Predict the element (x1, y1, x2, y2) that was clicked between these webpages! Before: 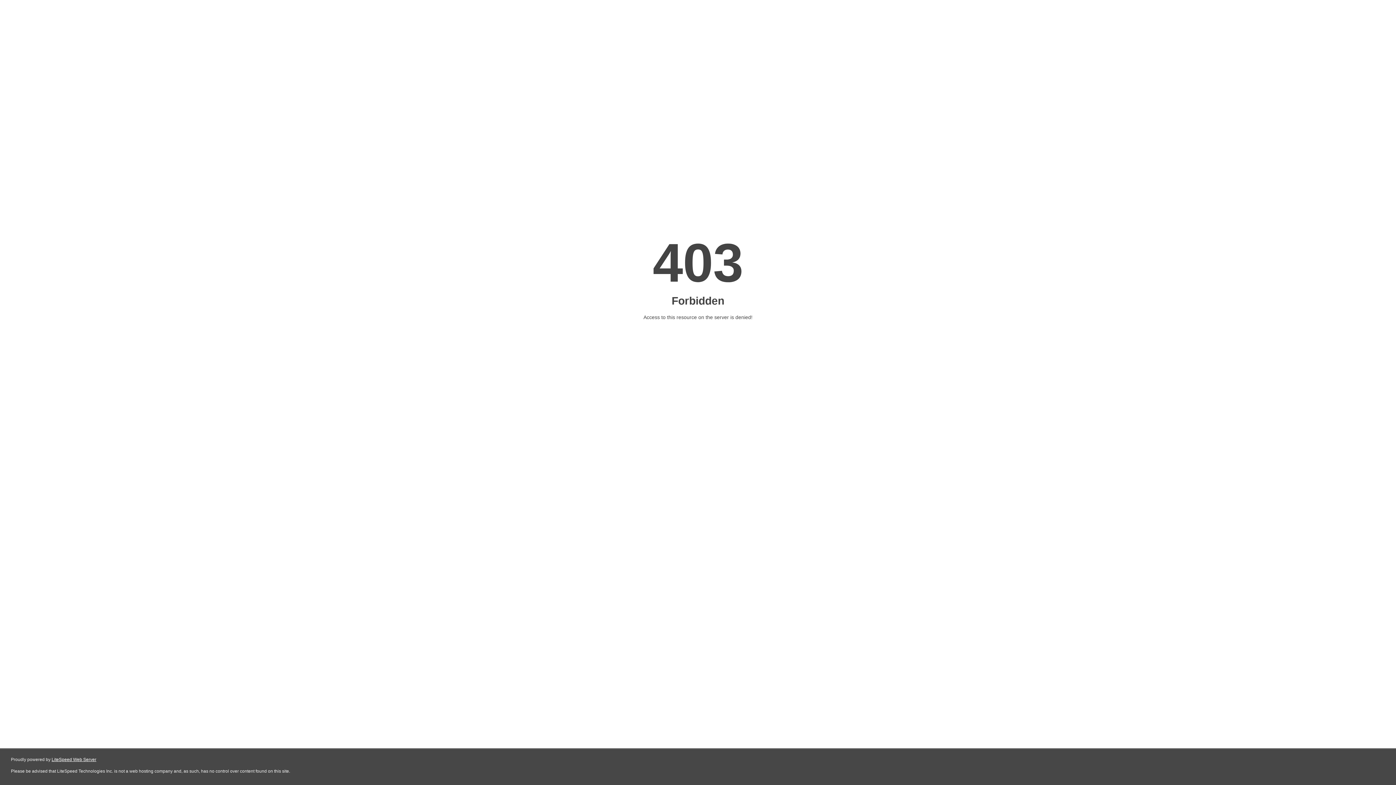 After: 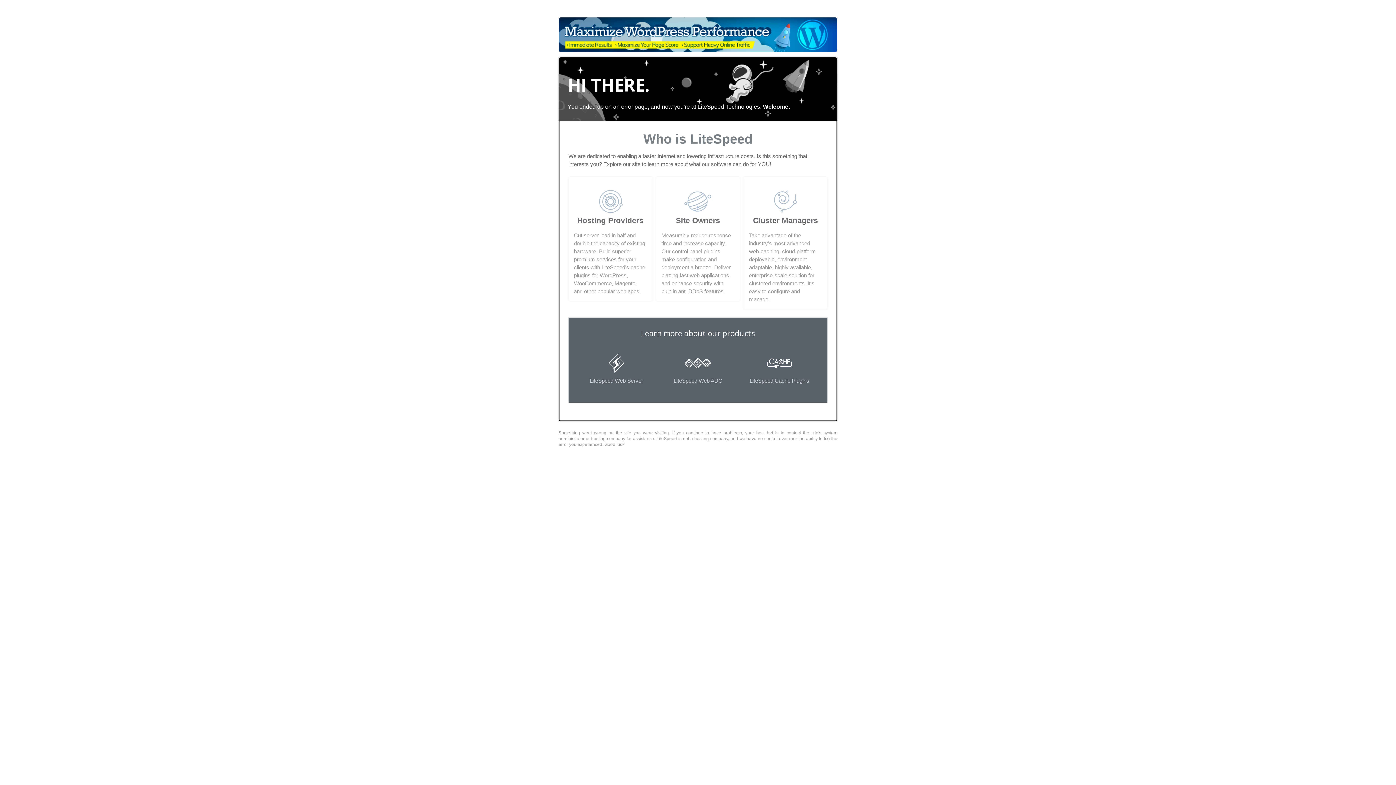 Action: bbox: (51, 757, 96, 762) label: LiteSpeed Web Server